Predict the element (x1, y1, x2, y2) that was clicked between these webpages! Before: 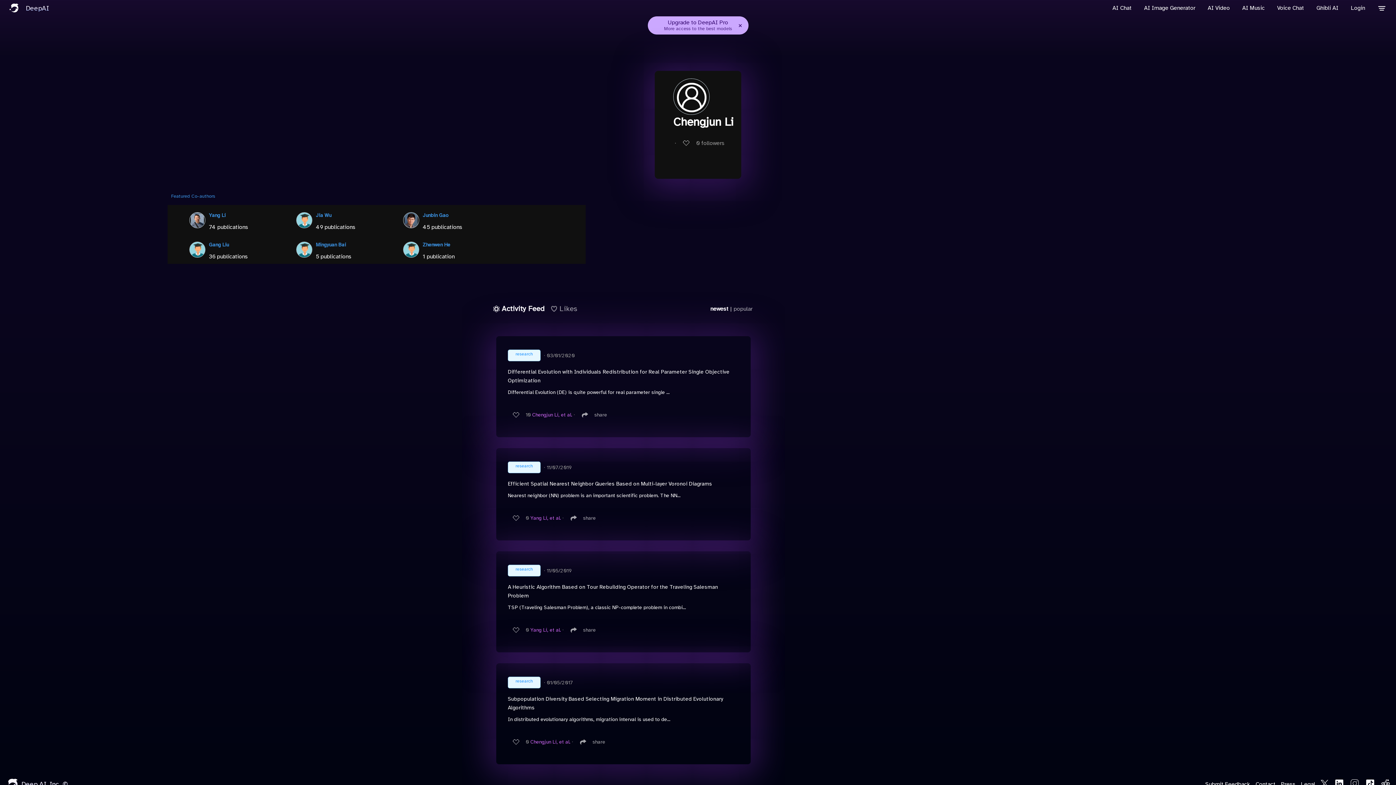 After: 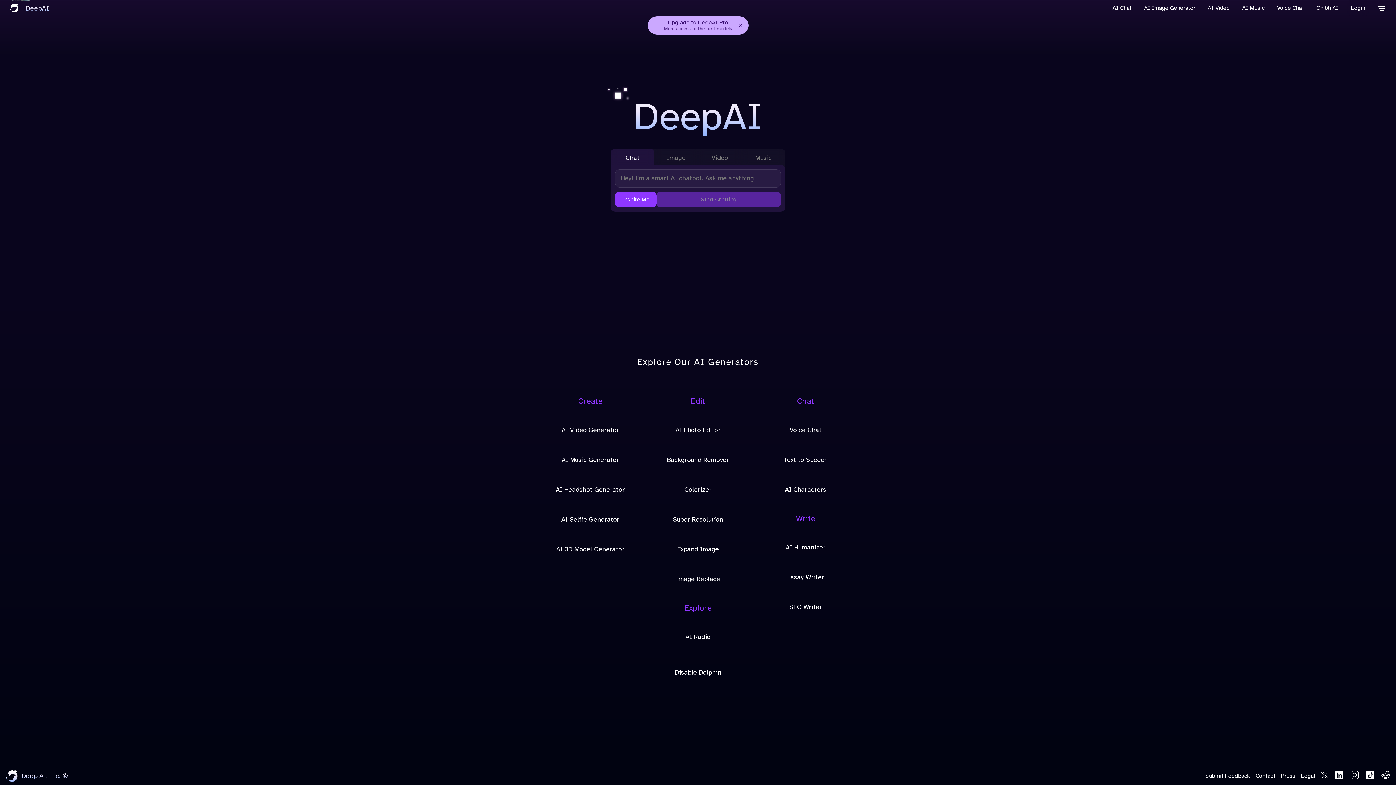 Action: label: Deep AI, Inc. © bbox: (5, 779, 68, 790)